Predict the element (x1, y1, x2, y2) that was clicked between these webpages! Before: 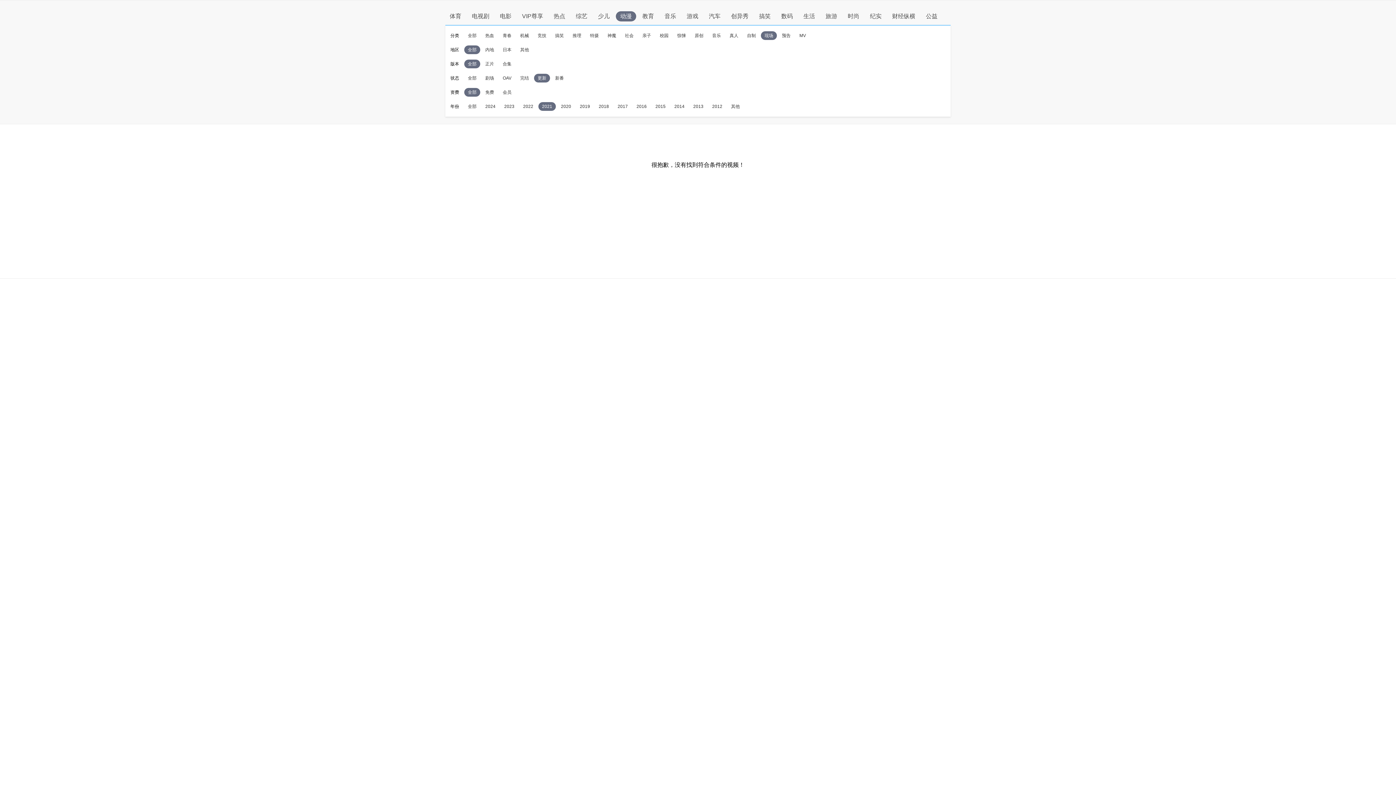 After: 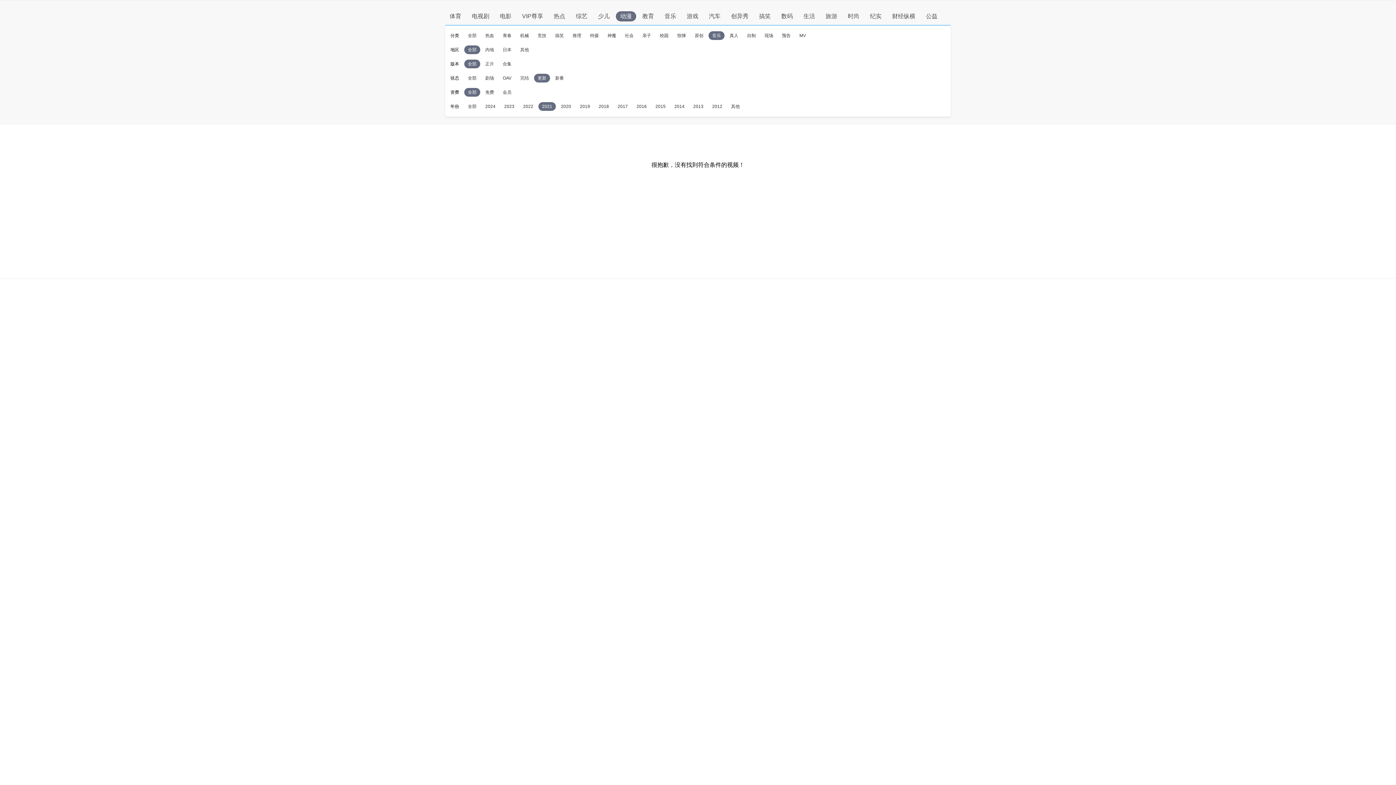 Action: bbox: (712, 33, 721, 38) label: 音乐